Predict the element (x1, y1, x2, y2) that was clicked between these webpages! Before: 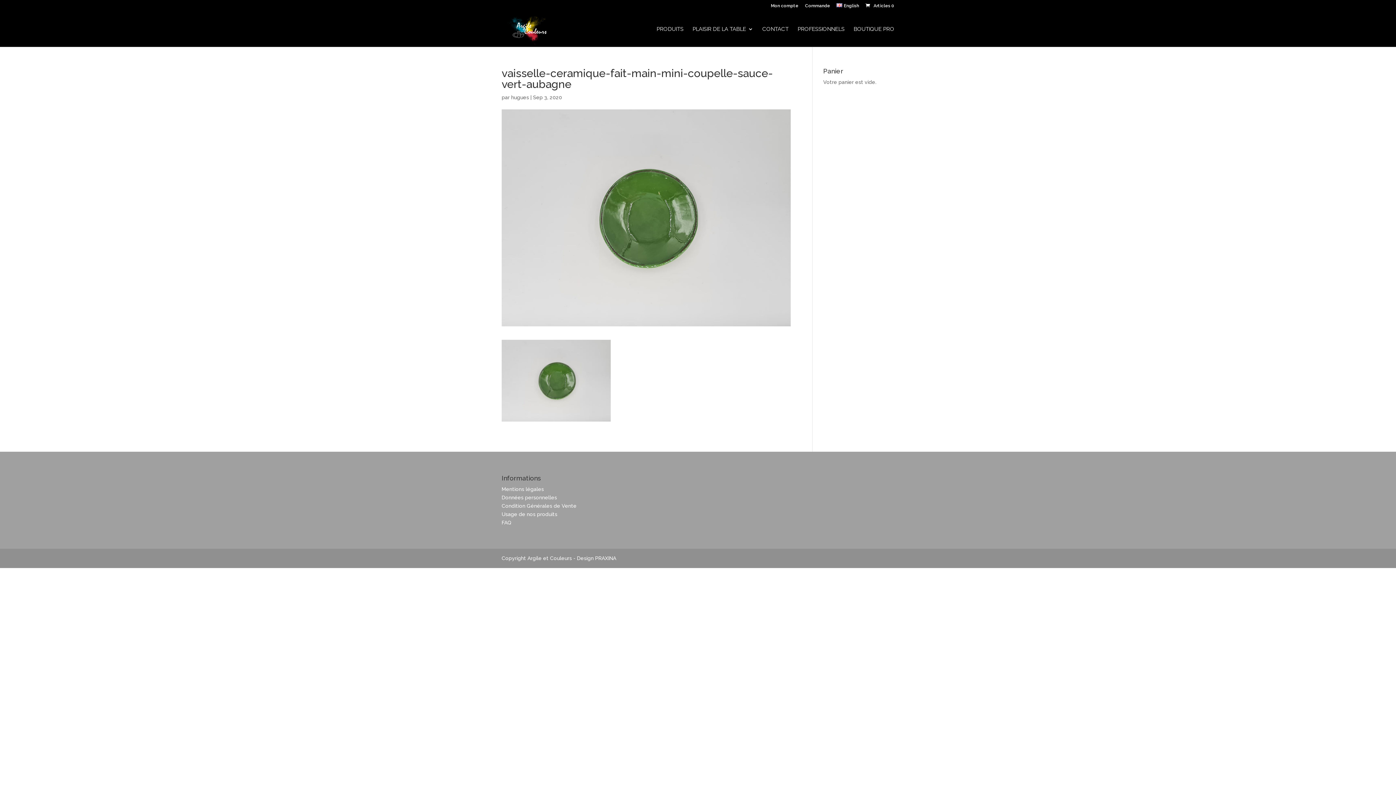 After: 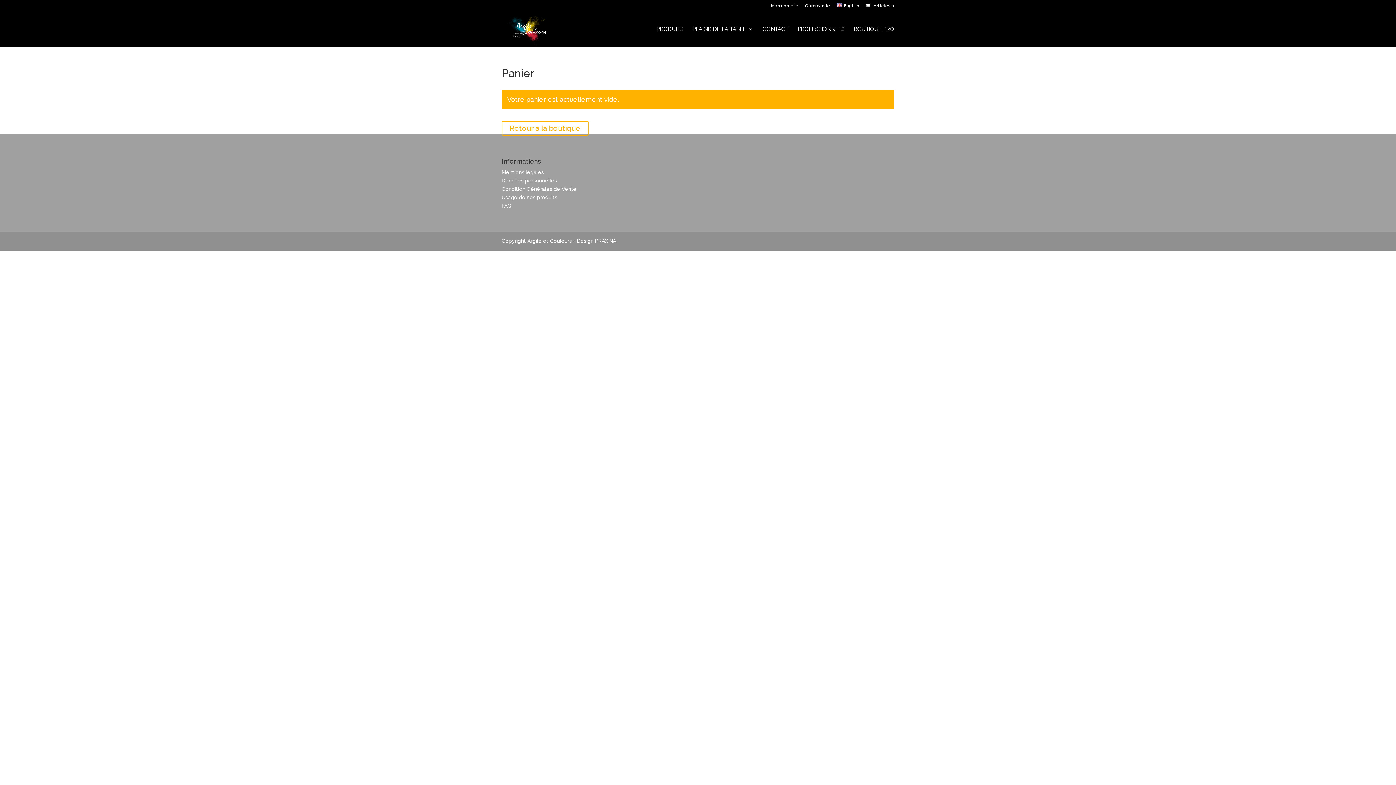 Action: label:  Articles 0 bbox: (864, 3, 894, 8)